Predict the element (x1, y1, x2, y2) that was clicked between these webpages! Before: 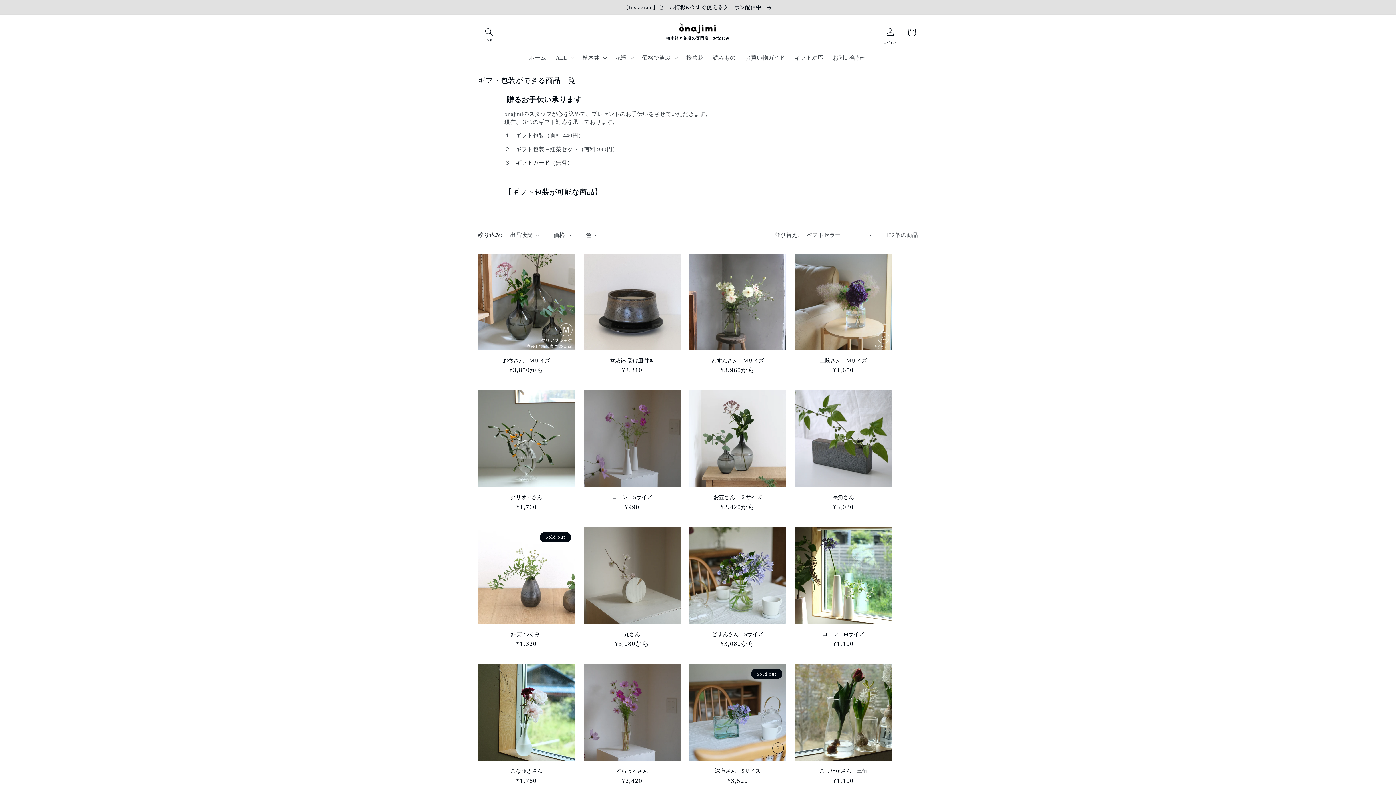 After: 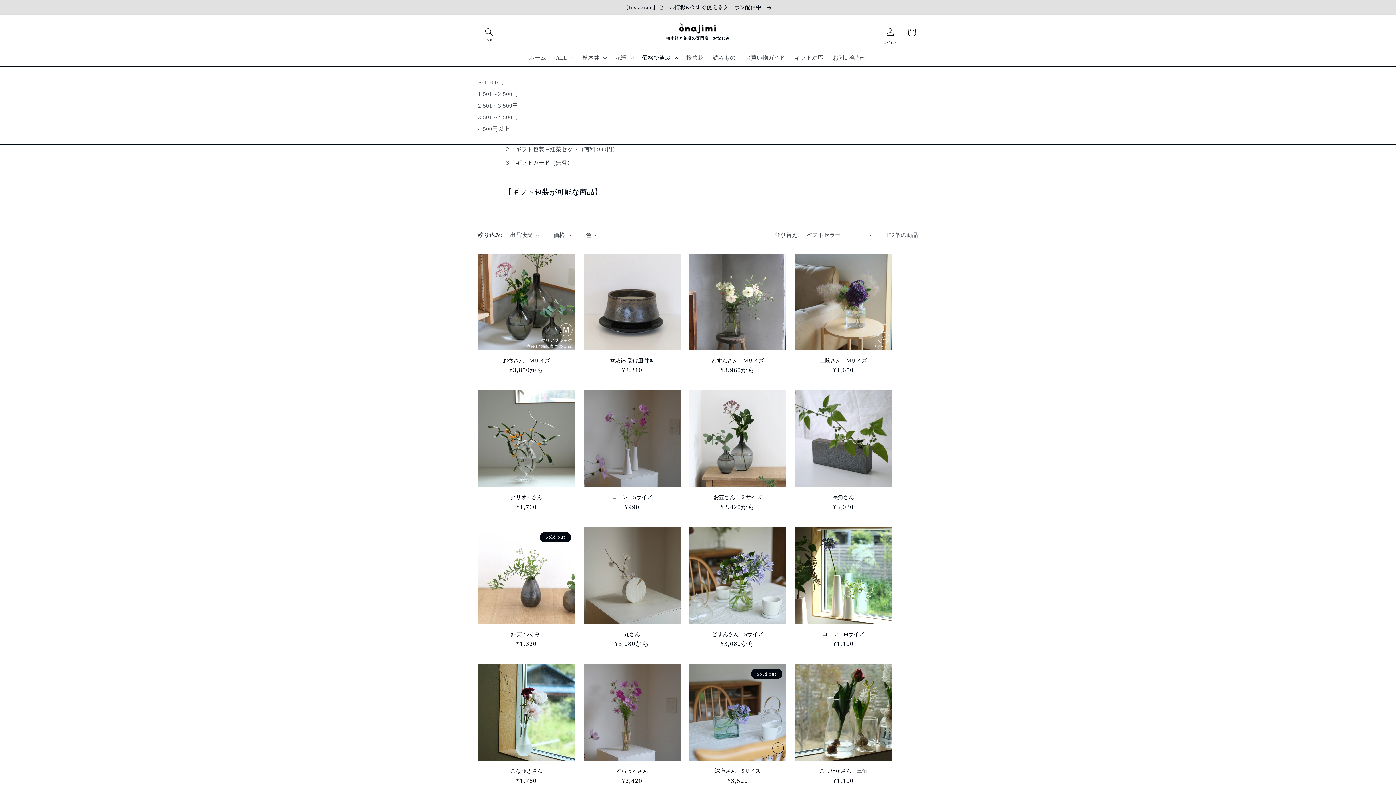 Action: label: 価格で選ぶ bbox: (637, 49, 681, 66)